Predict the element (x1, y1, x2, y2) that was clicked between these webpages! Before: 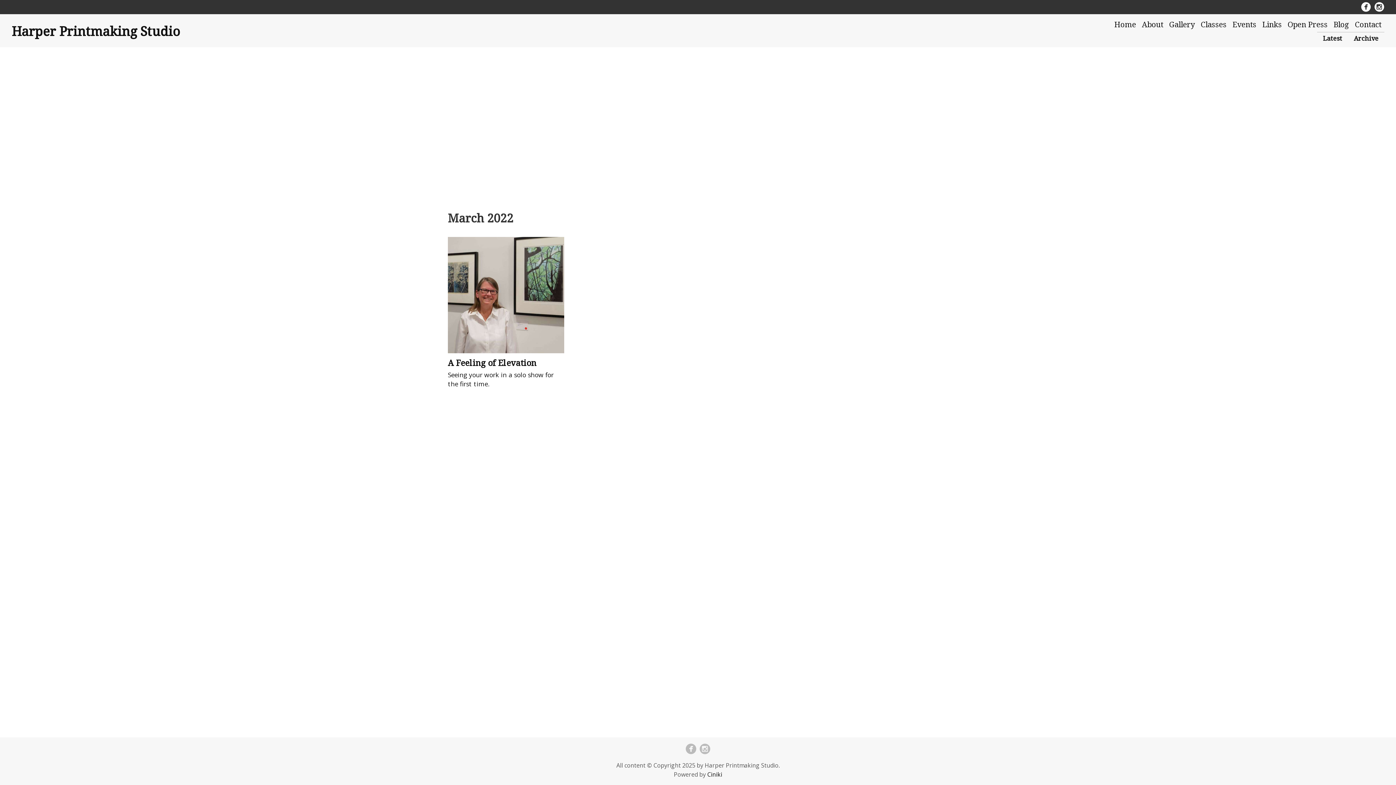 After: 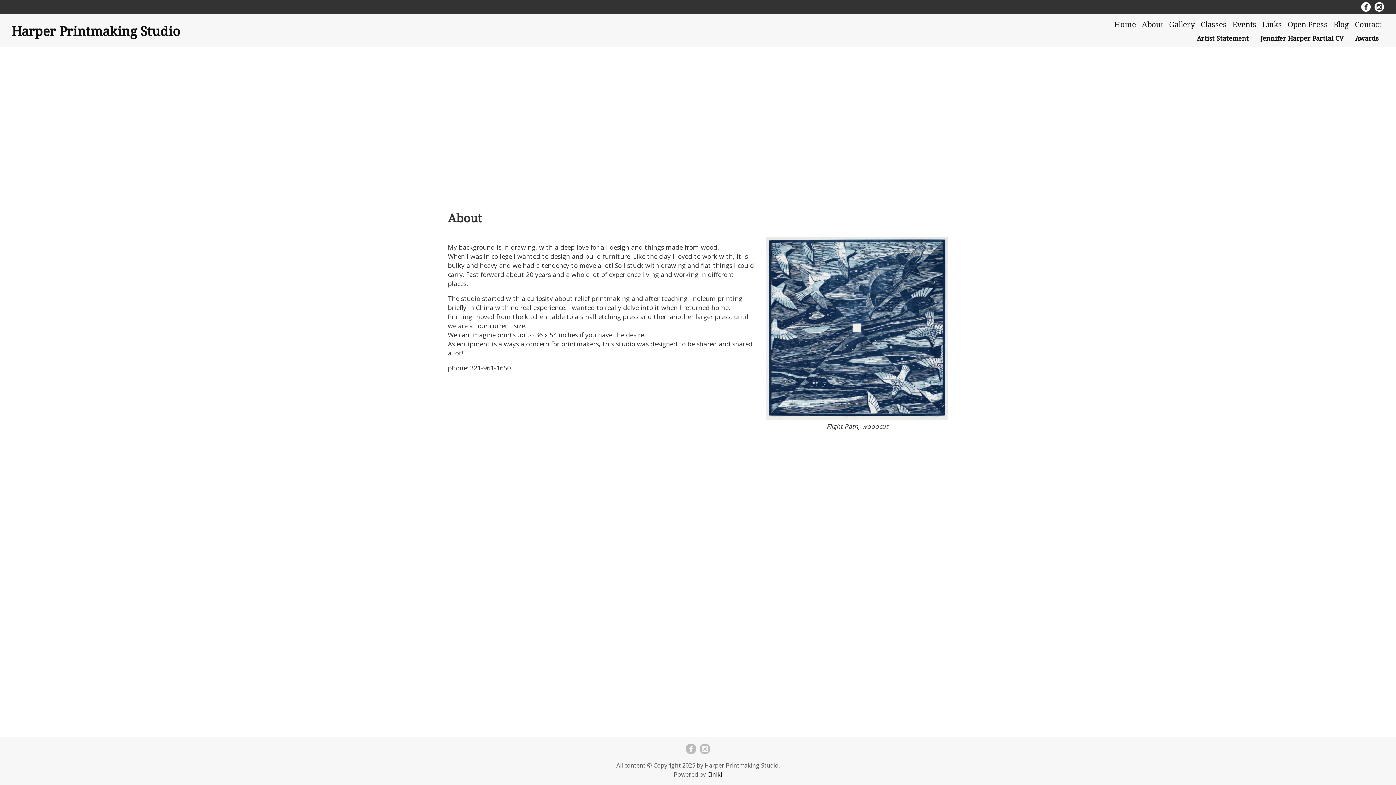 Action: label: About bbox: (1142, 19, 1163, 29)